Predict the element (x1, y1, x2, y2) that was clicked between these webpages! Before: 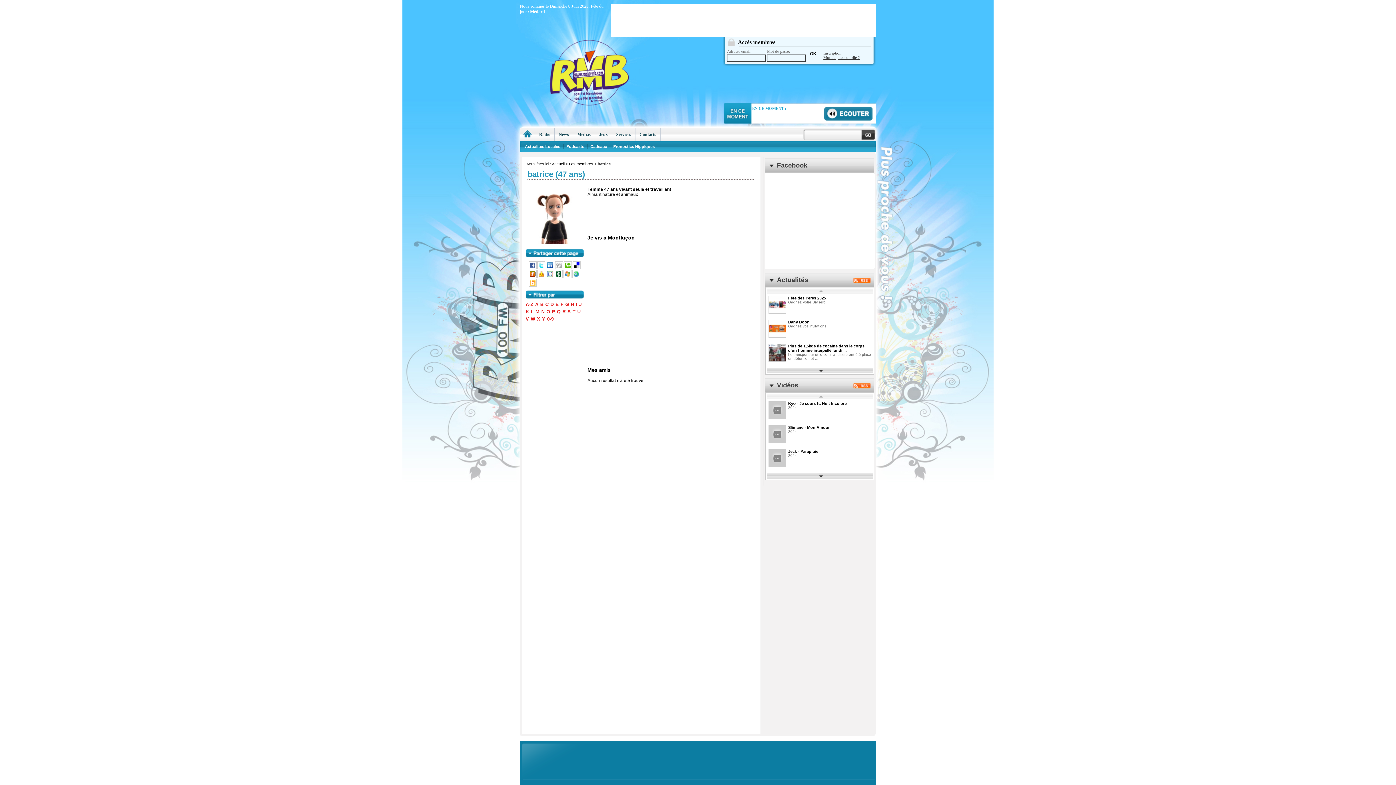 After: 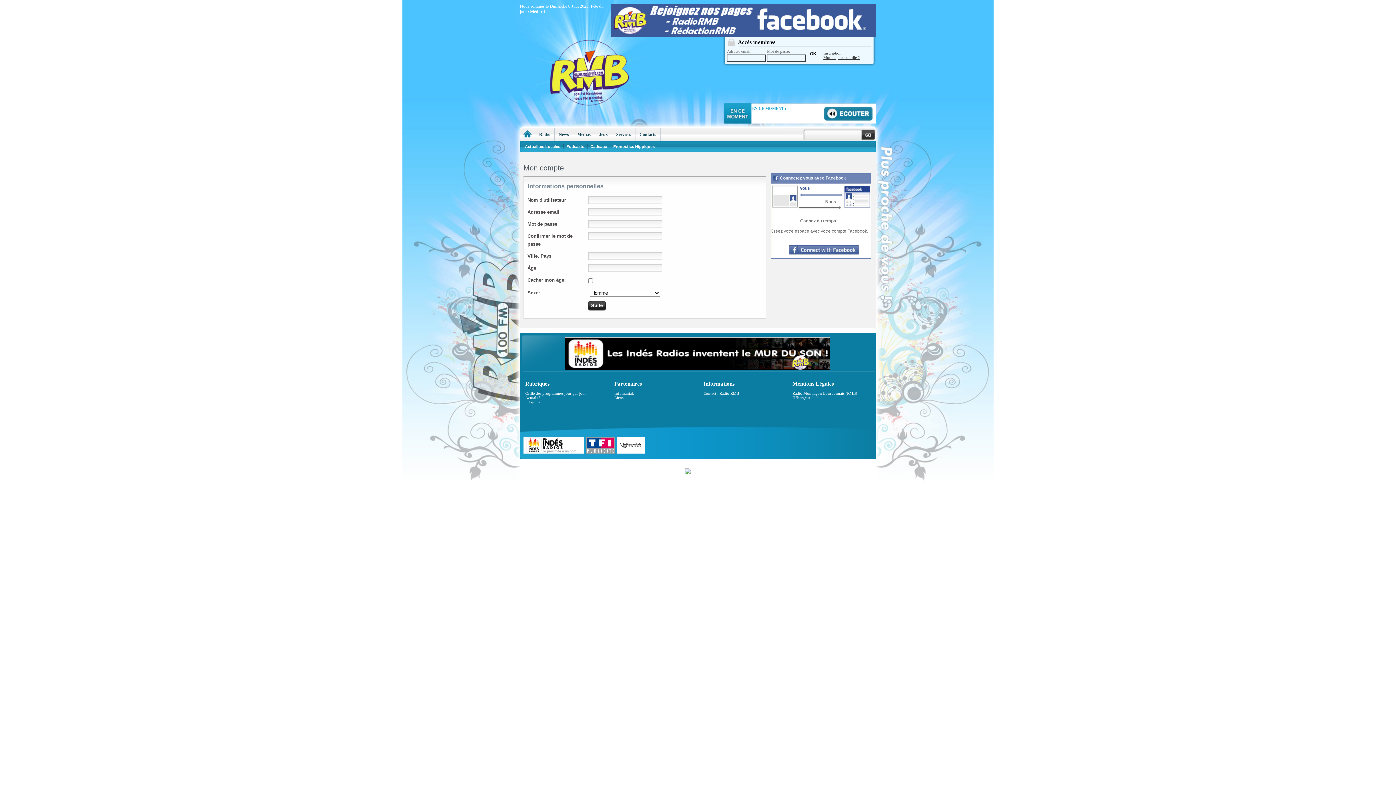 Action: bbox: (823, 50, 841, 55) label: Inscription